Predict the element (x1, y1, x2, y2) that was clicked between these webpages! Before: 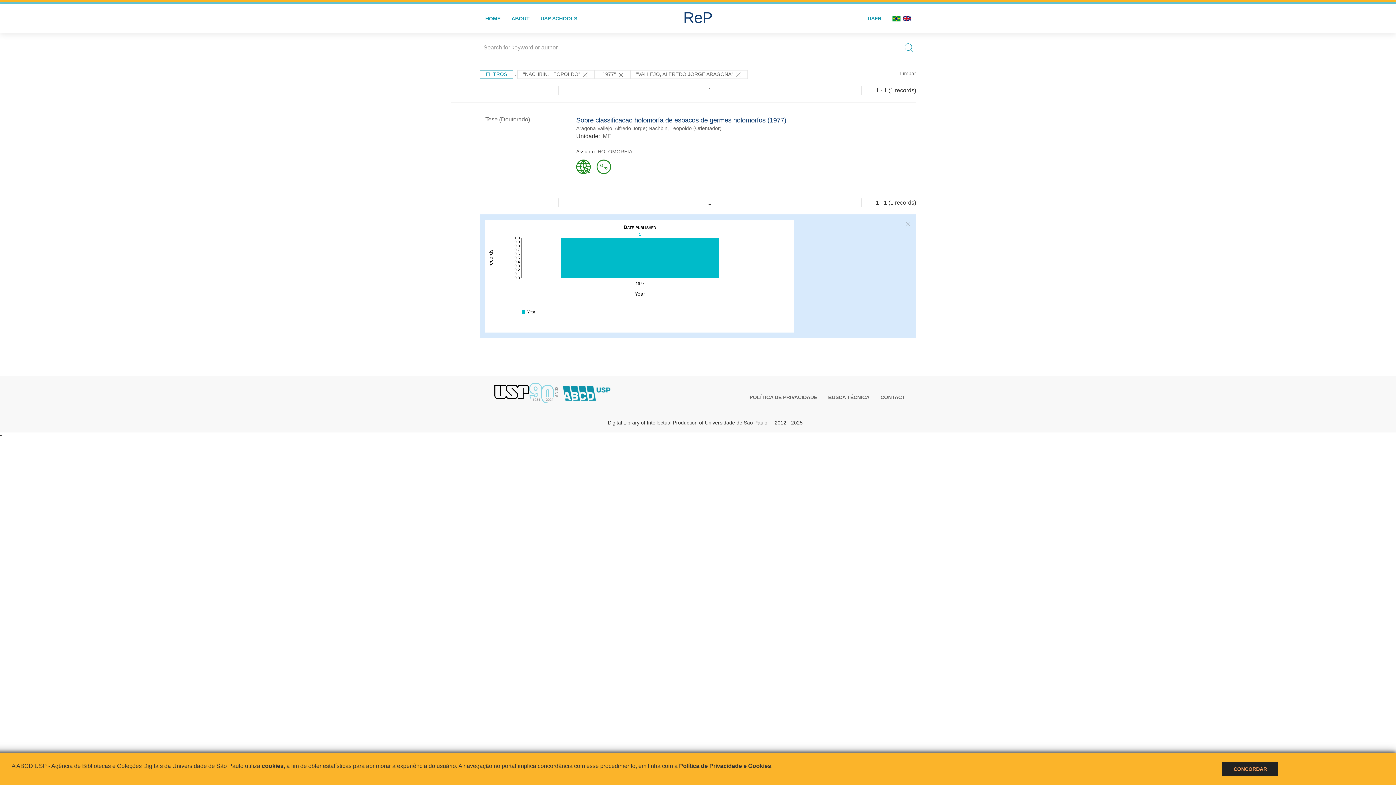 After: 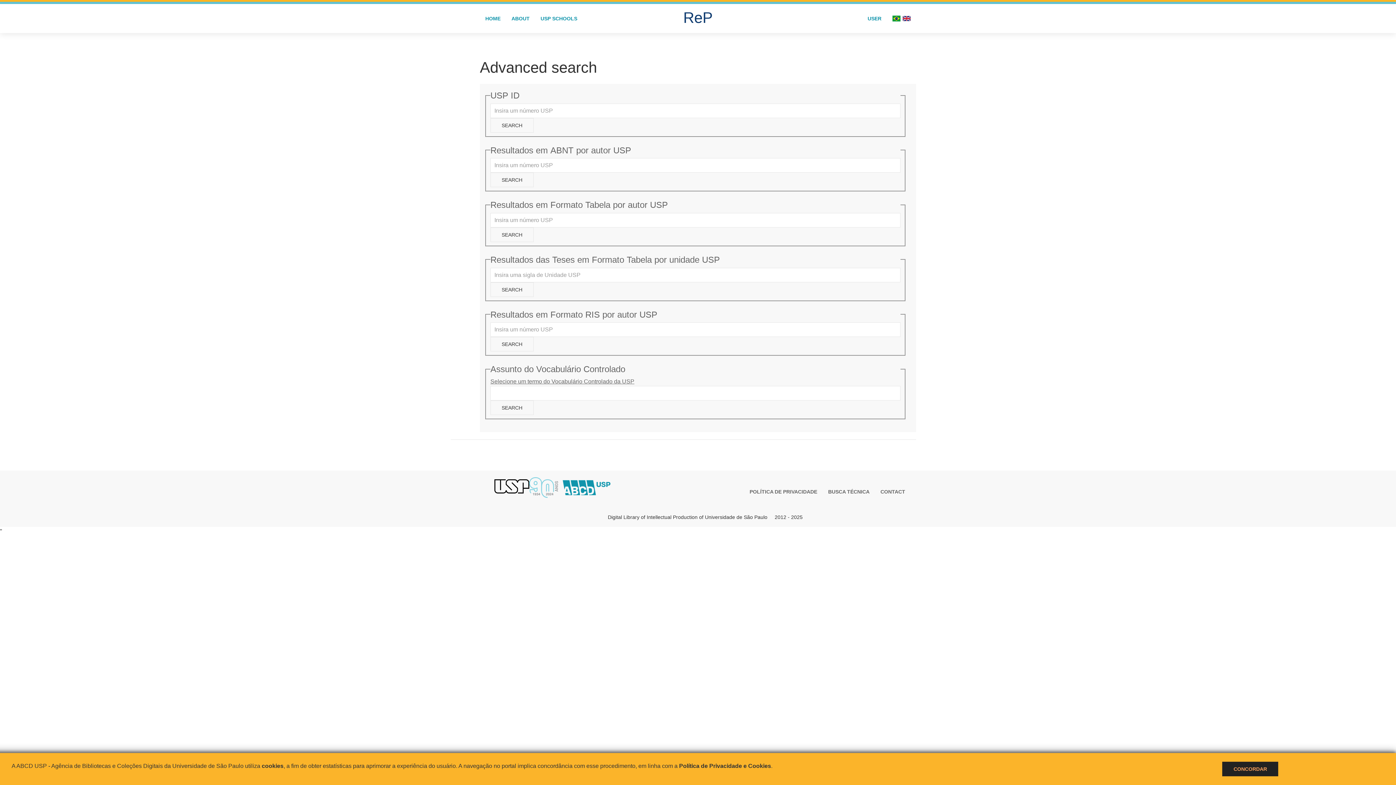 Action: label: BUSCA TÉCNICA bbox: (822, 392, 875, 402)